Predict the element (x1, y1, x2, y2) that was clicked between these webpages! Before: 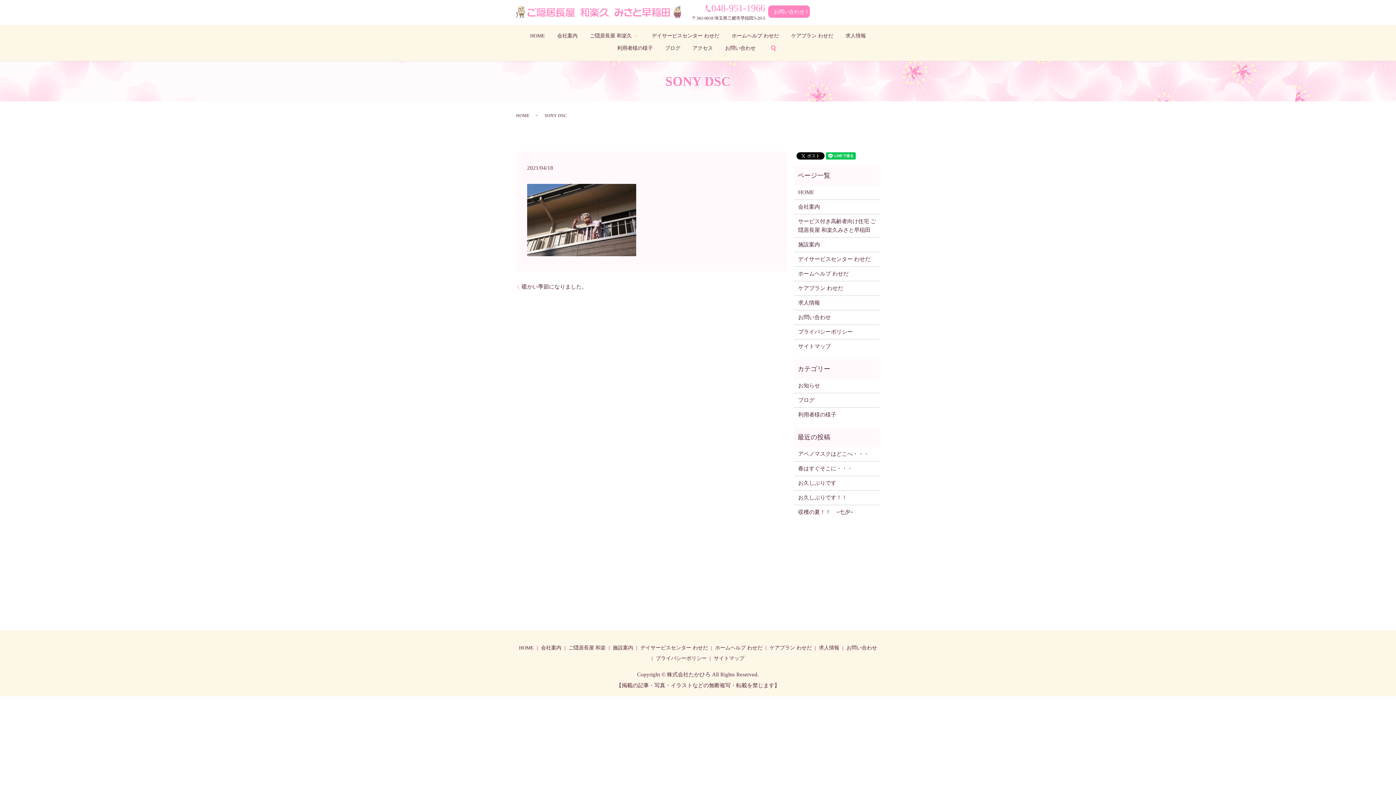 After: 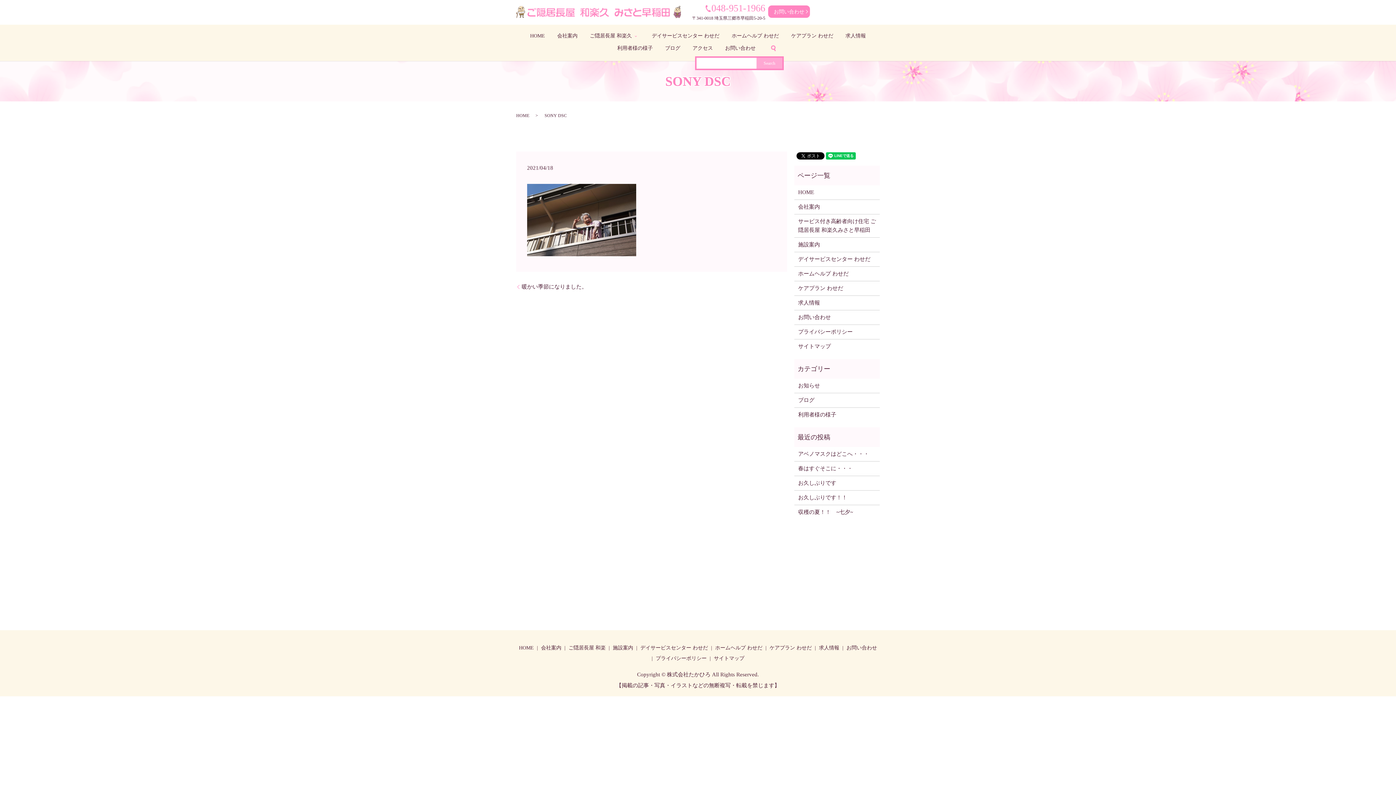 Action: label: search bbox: (768, 42, 778, 53)